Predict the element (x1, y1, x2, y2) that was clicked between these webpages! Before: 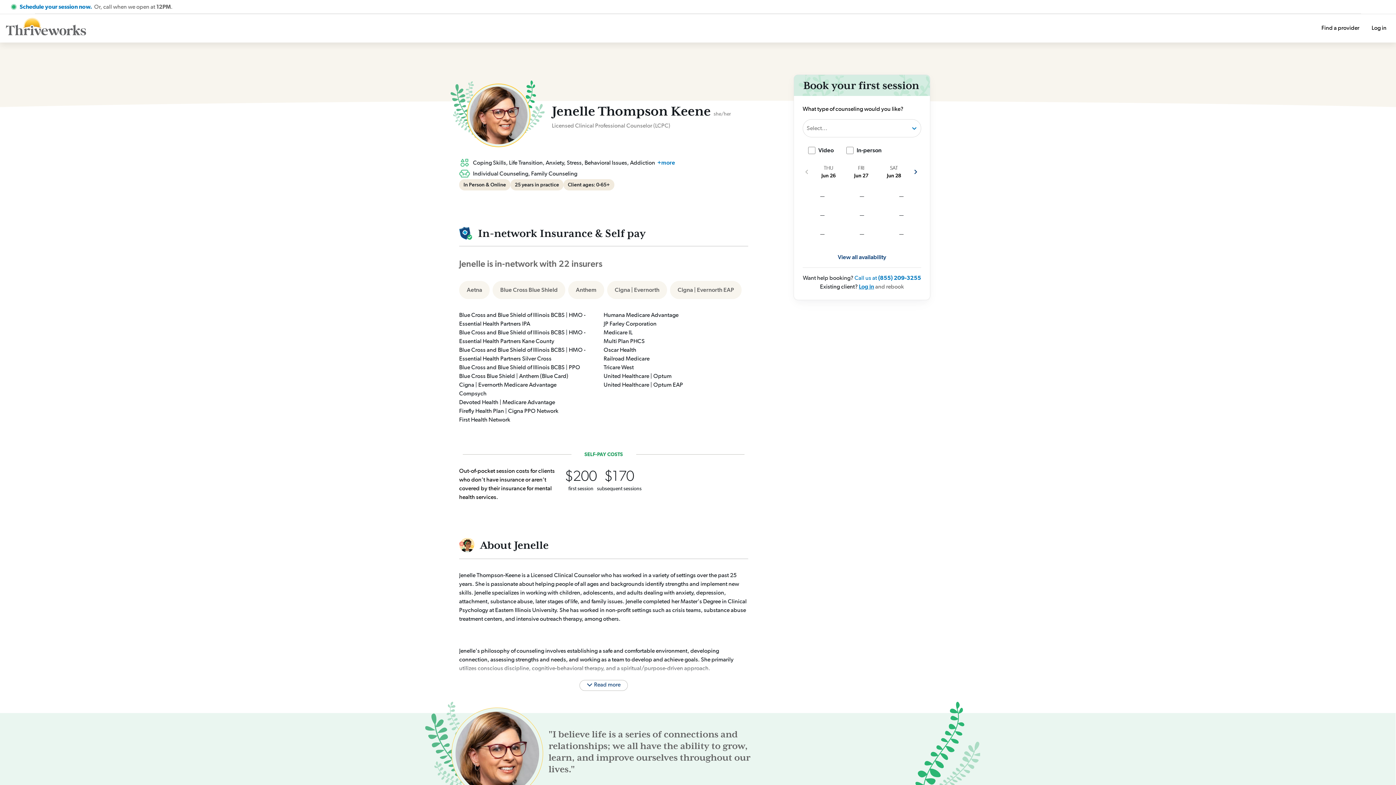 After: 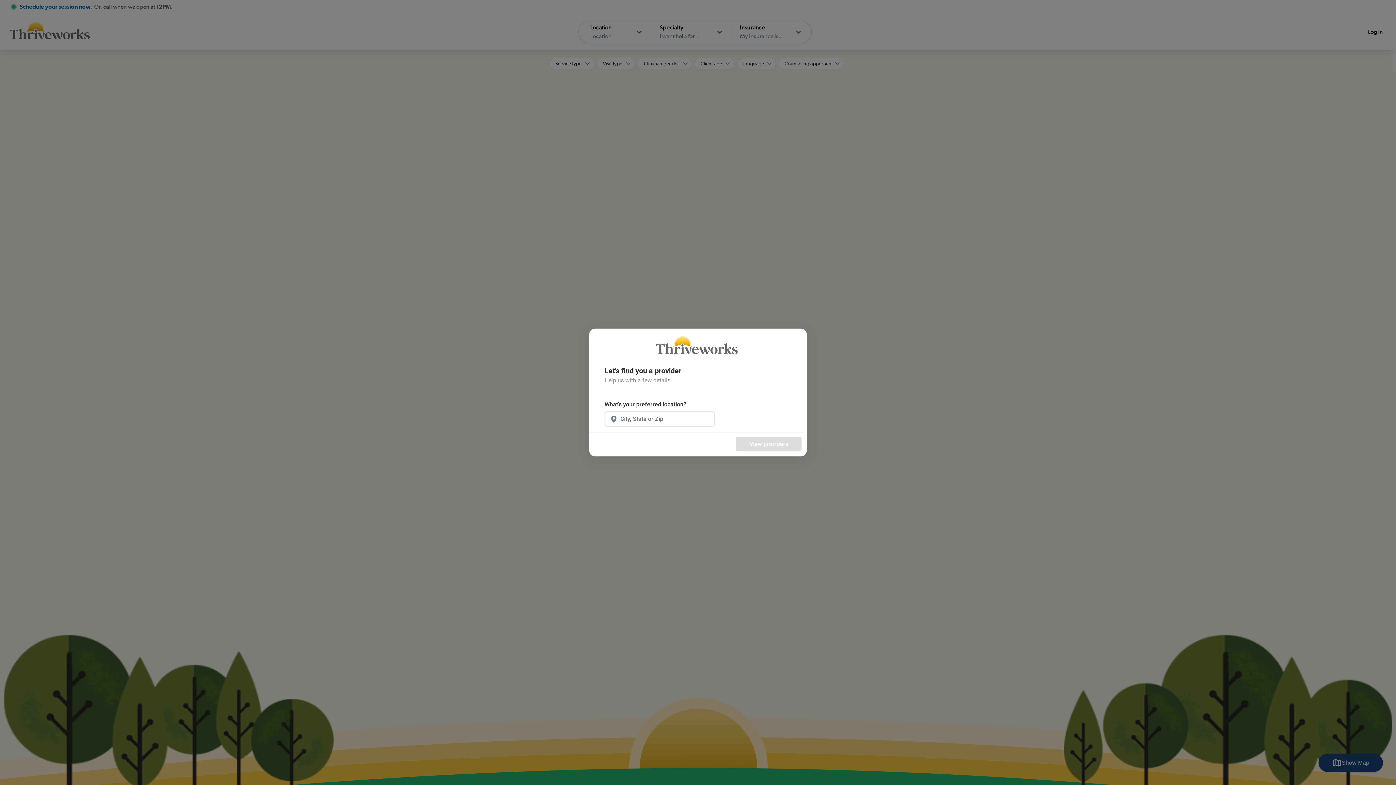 Action: bbox: (1317, 21, 1364, 34) label: Find a provider